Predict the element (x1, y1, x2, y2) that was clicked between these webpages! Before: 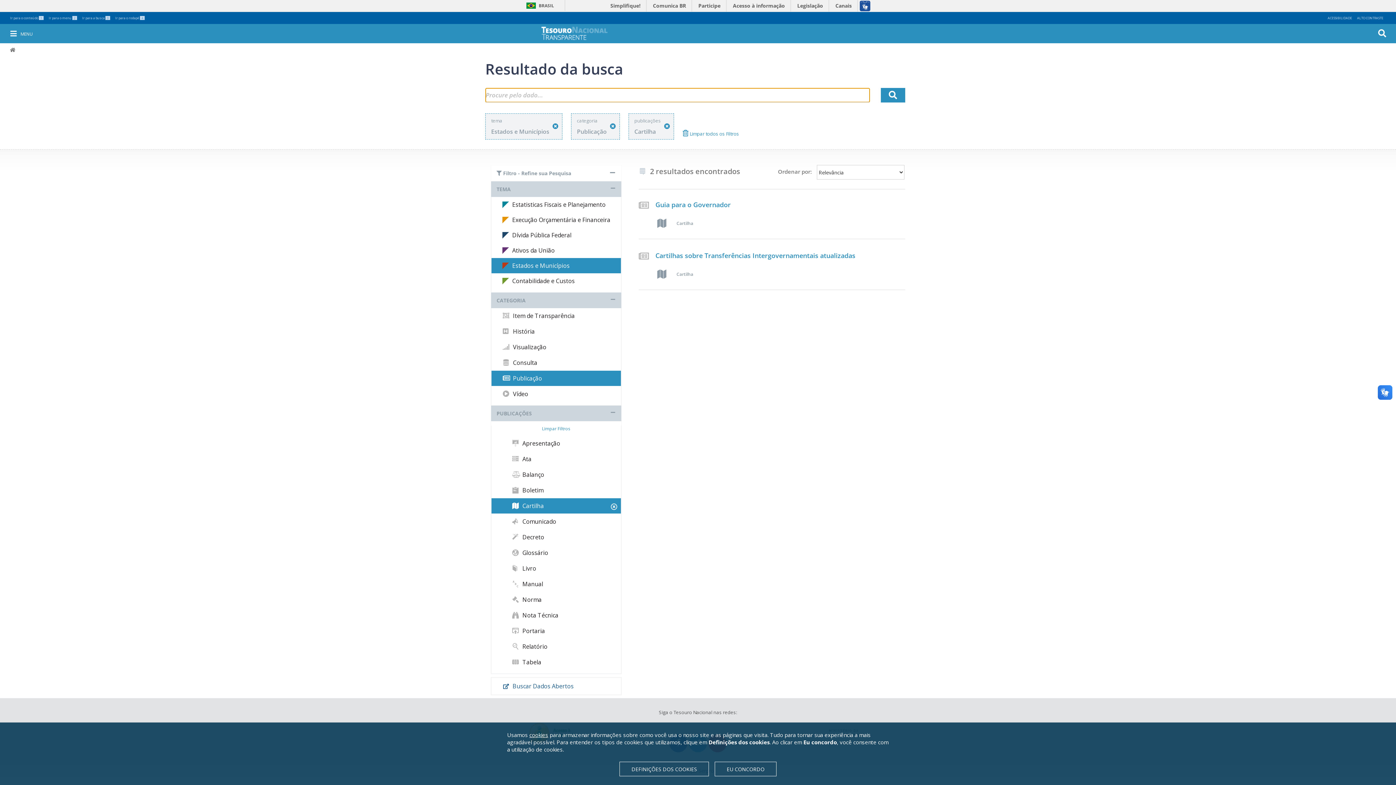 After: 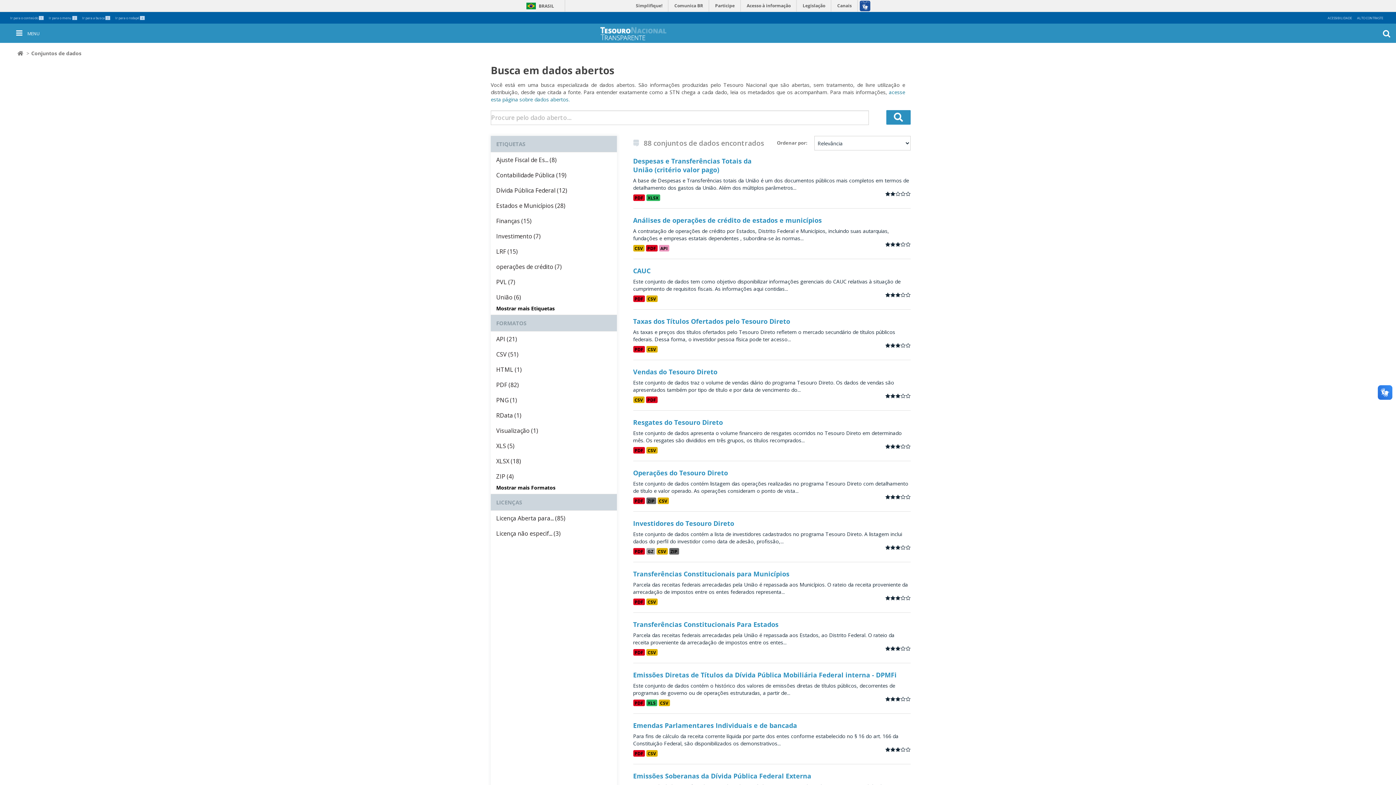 Action: label:  Buscar Dados Abertos bbox: (490, 677, 621, 695)